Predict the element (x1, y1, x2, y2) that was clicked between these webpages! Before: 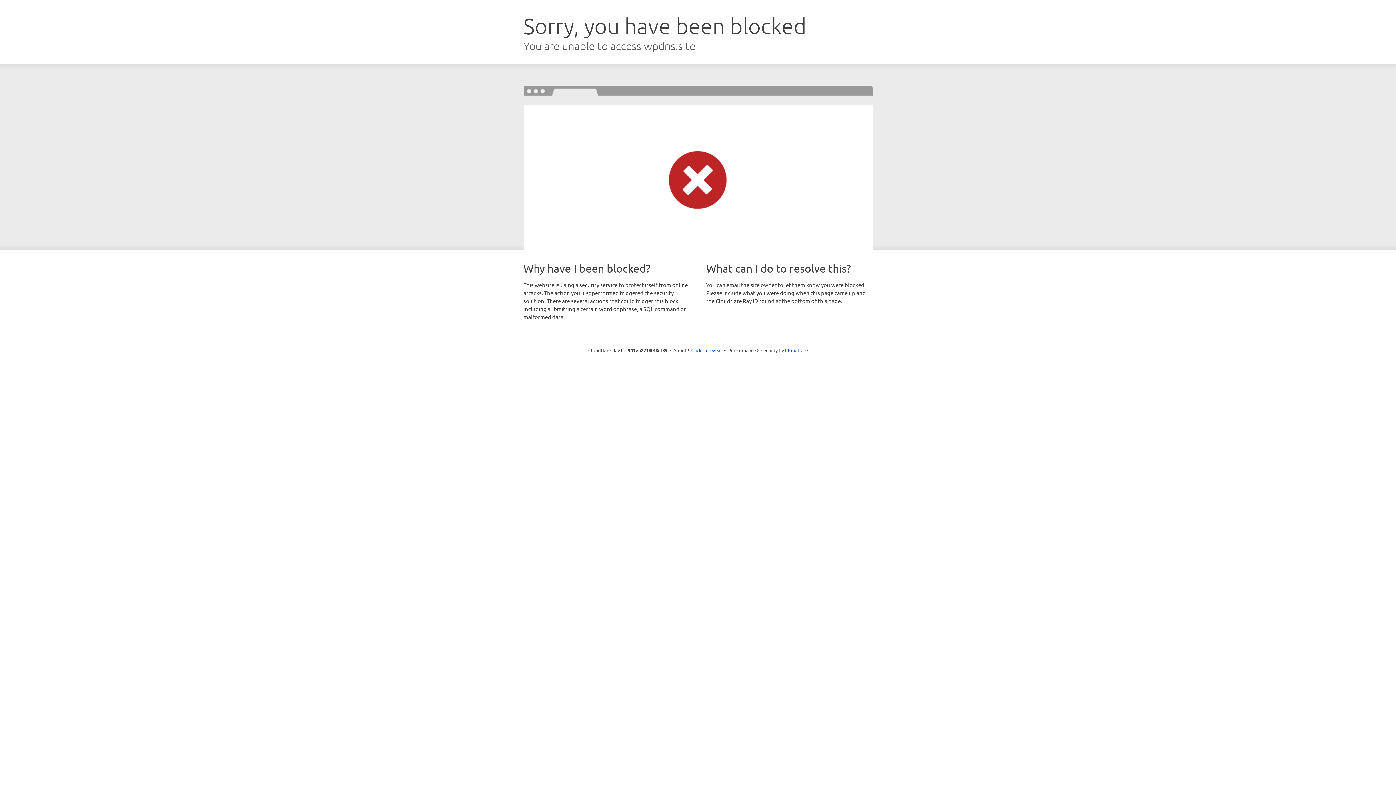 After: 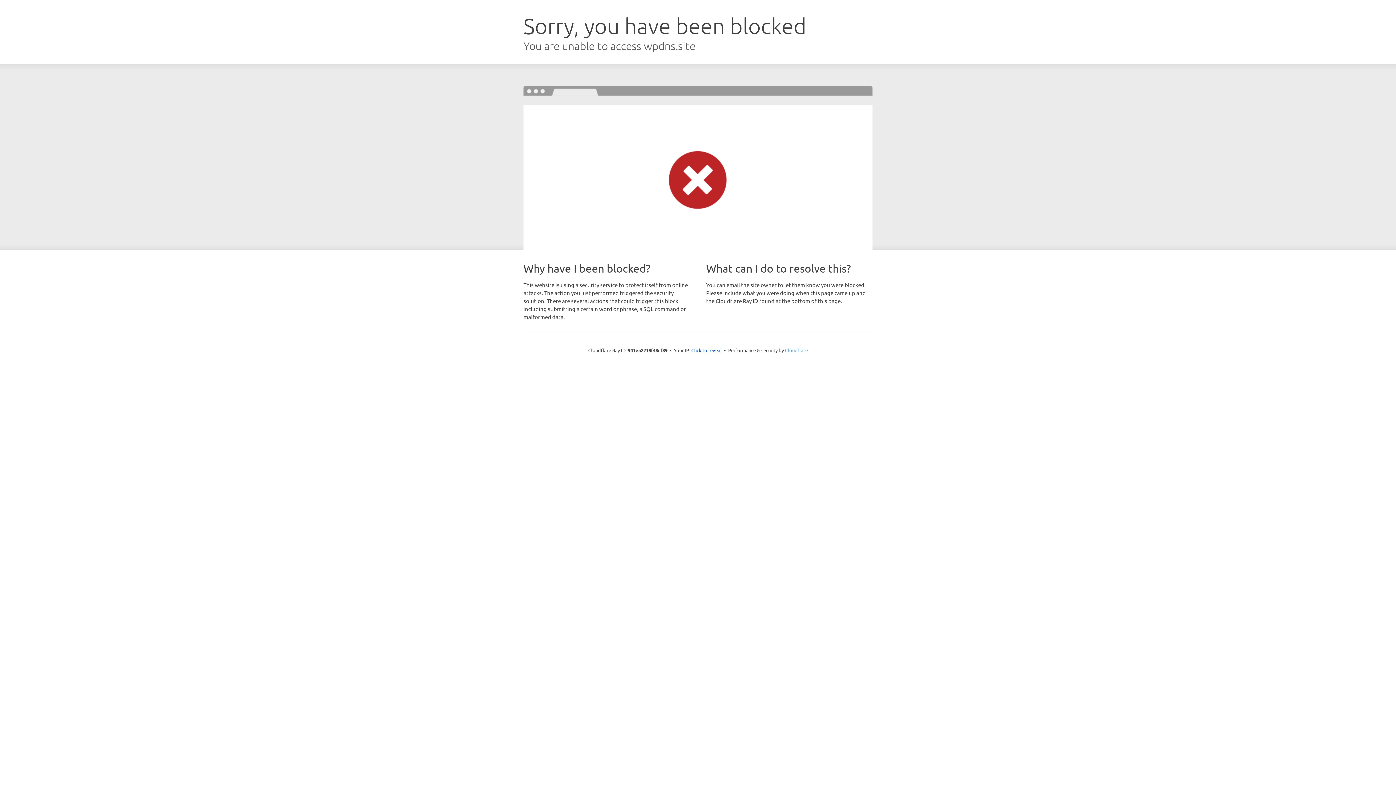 Action: bbox: (785, 347, 808, 353) label: Cloudflare